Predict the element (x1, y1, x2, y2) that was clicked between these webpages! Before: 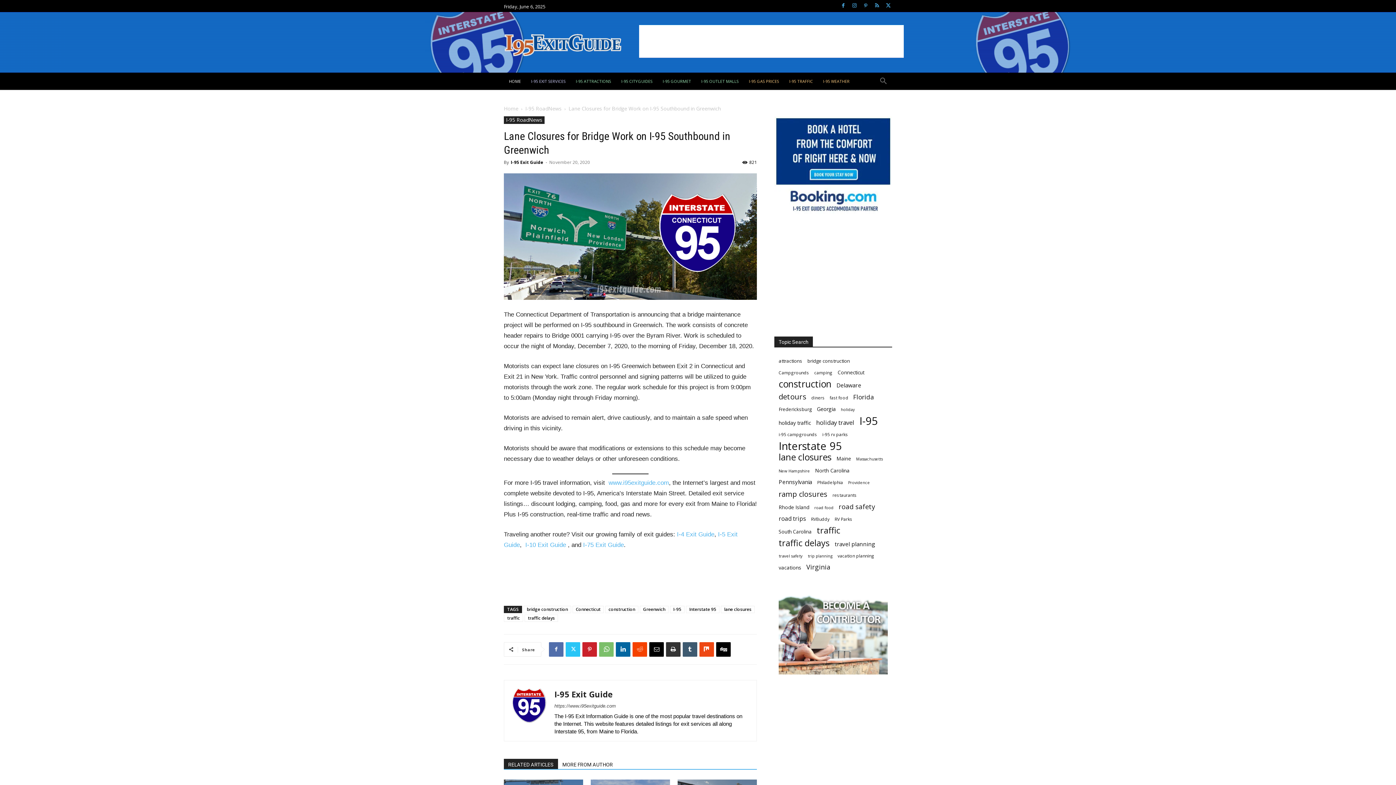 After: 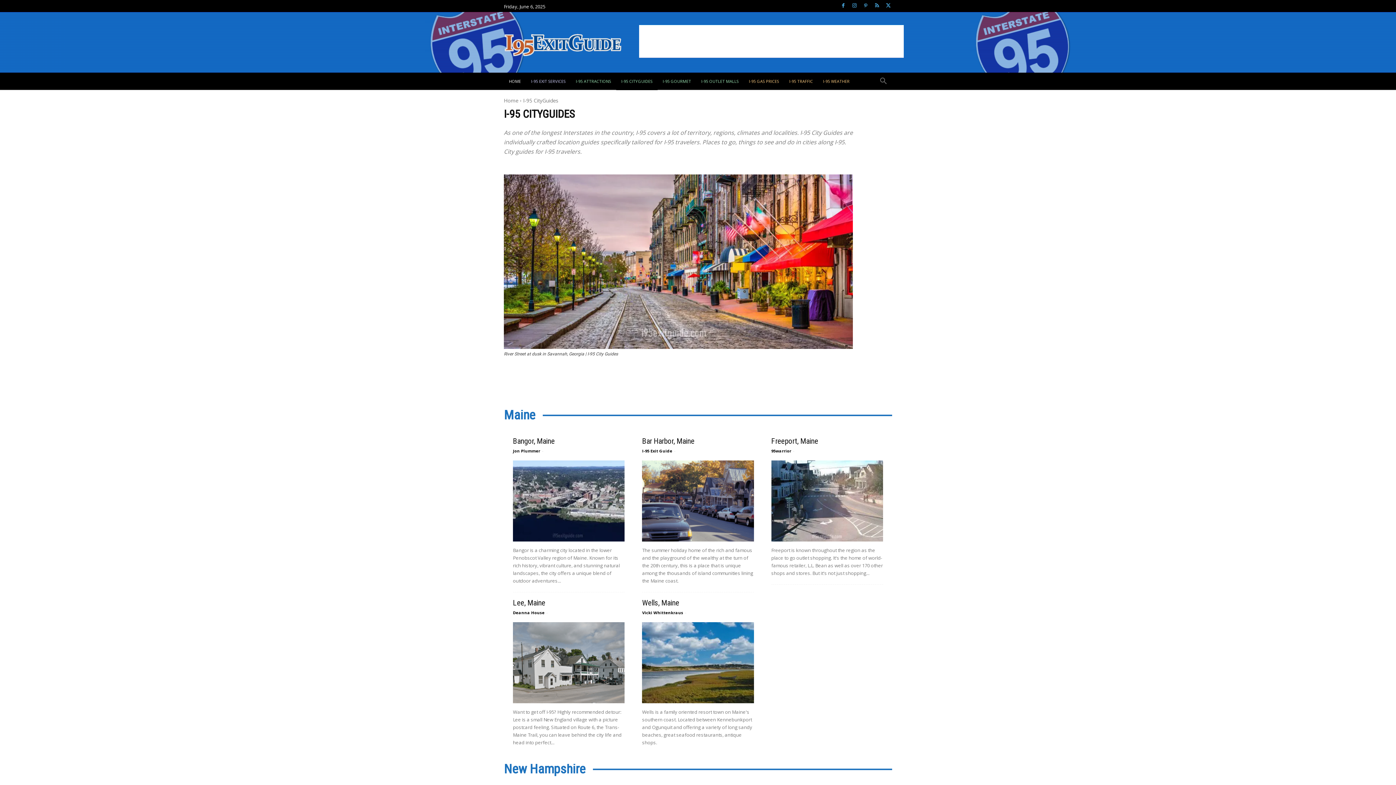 Action: label: I-95 CITYGUIDES bbox: (616, 72, 657, 90)